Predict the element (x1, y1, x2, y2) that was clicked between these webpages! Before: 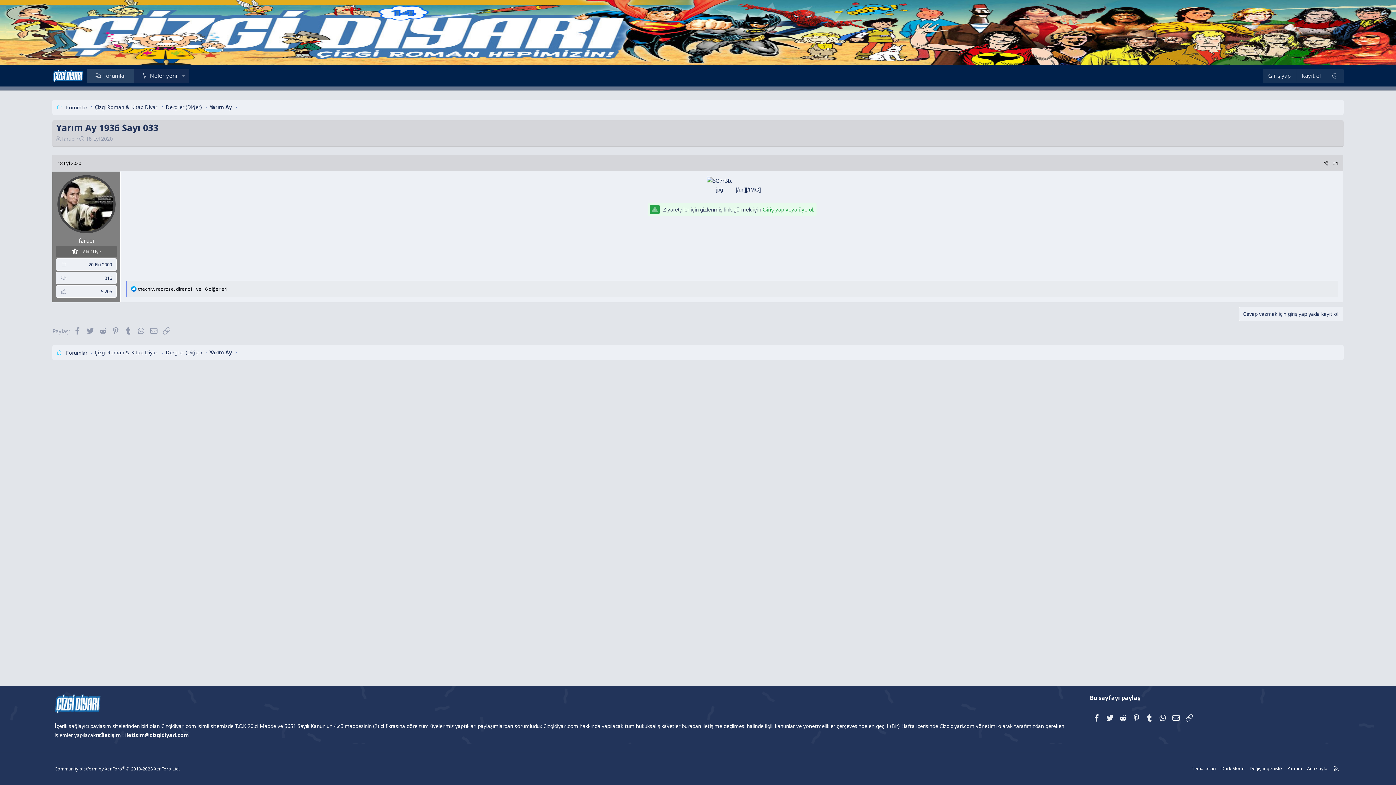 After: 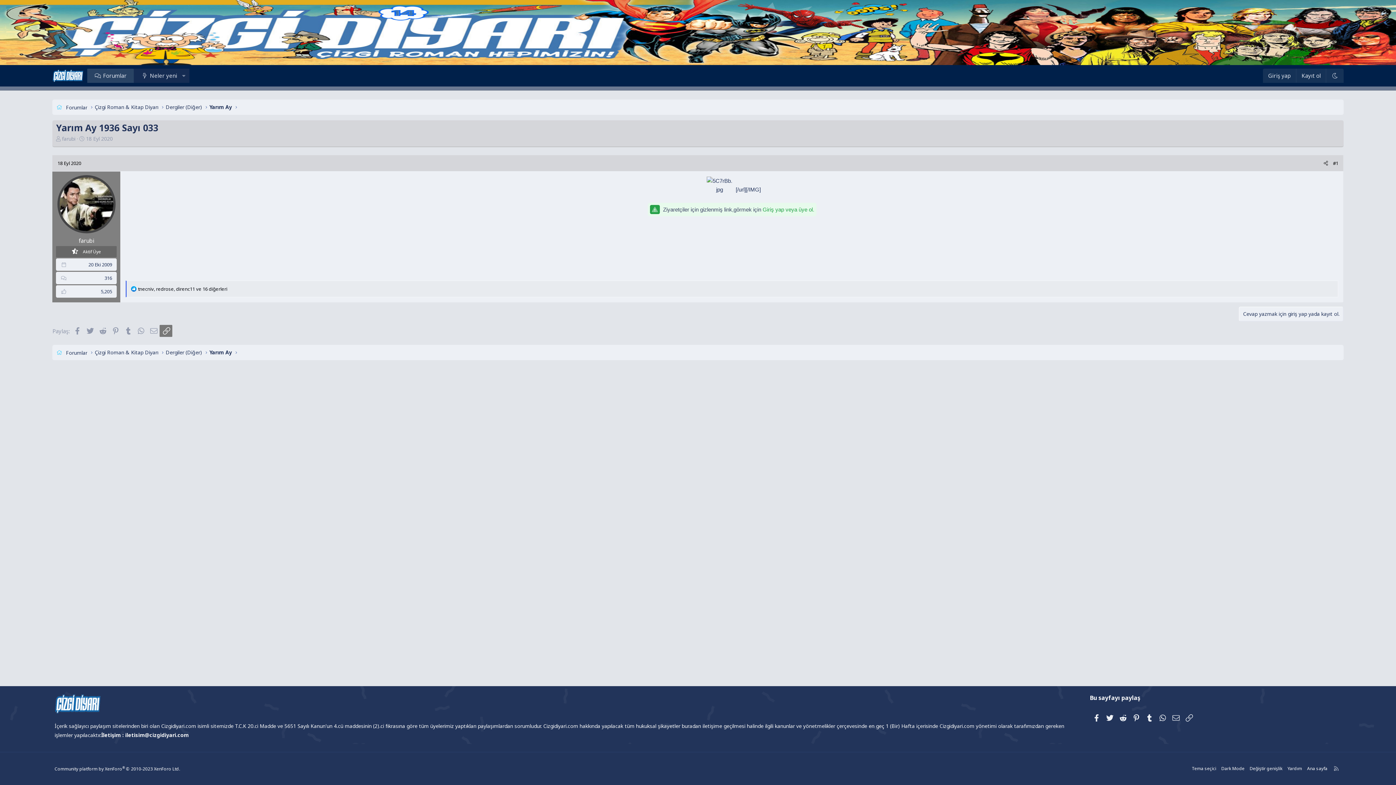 Action: bbox: (159, 324, 172, 337) label: Link